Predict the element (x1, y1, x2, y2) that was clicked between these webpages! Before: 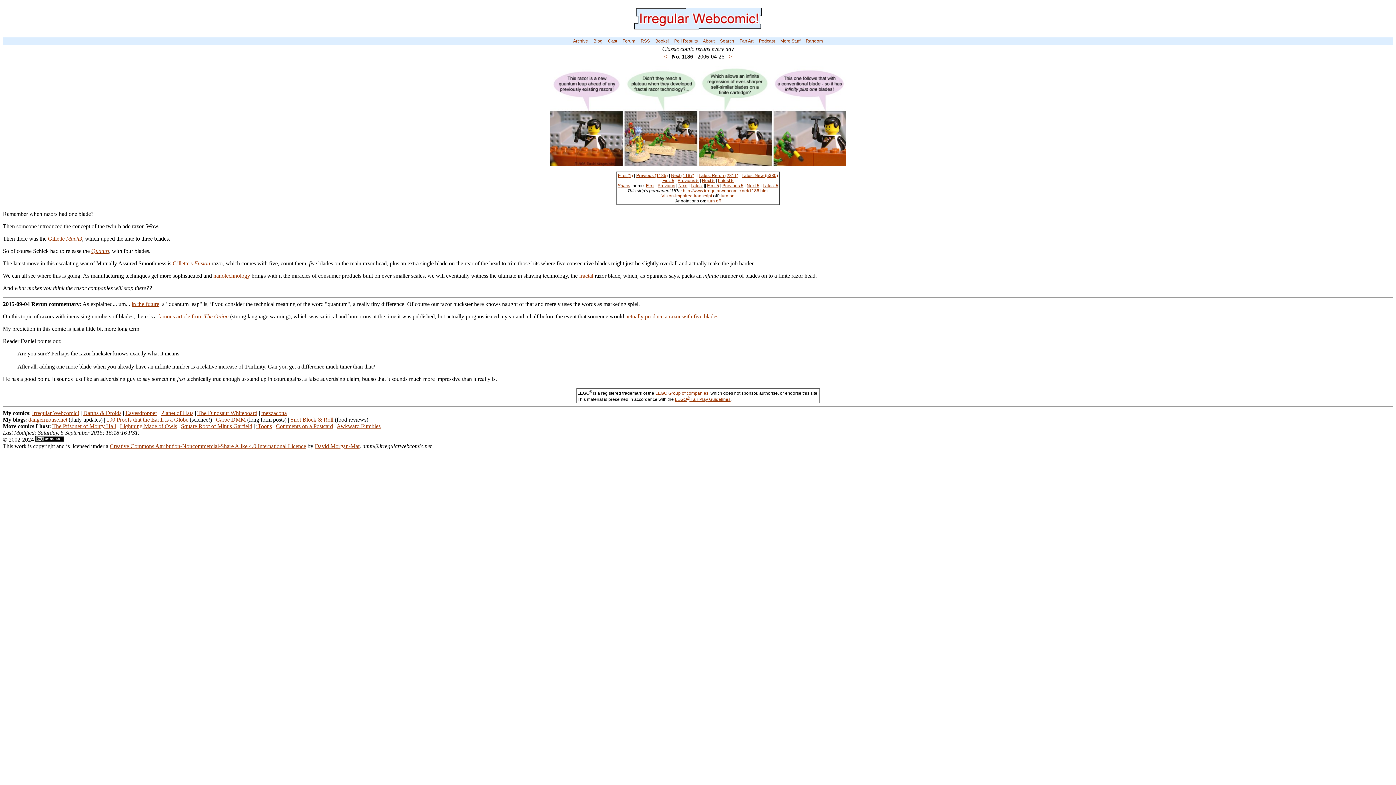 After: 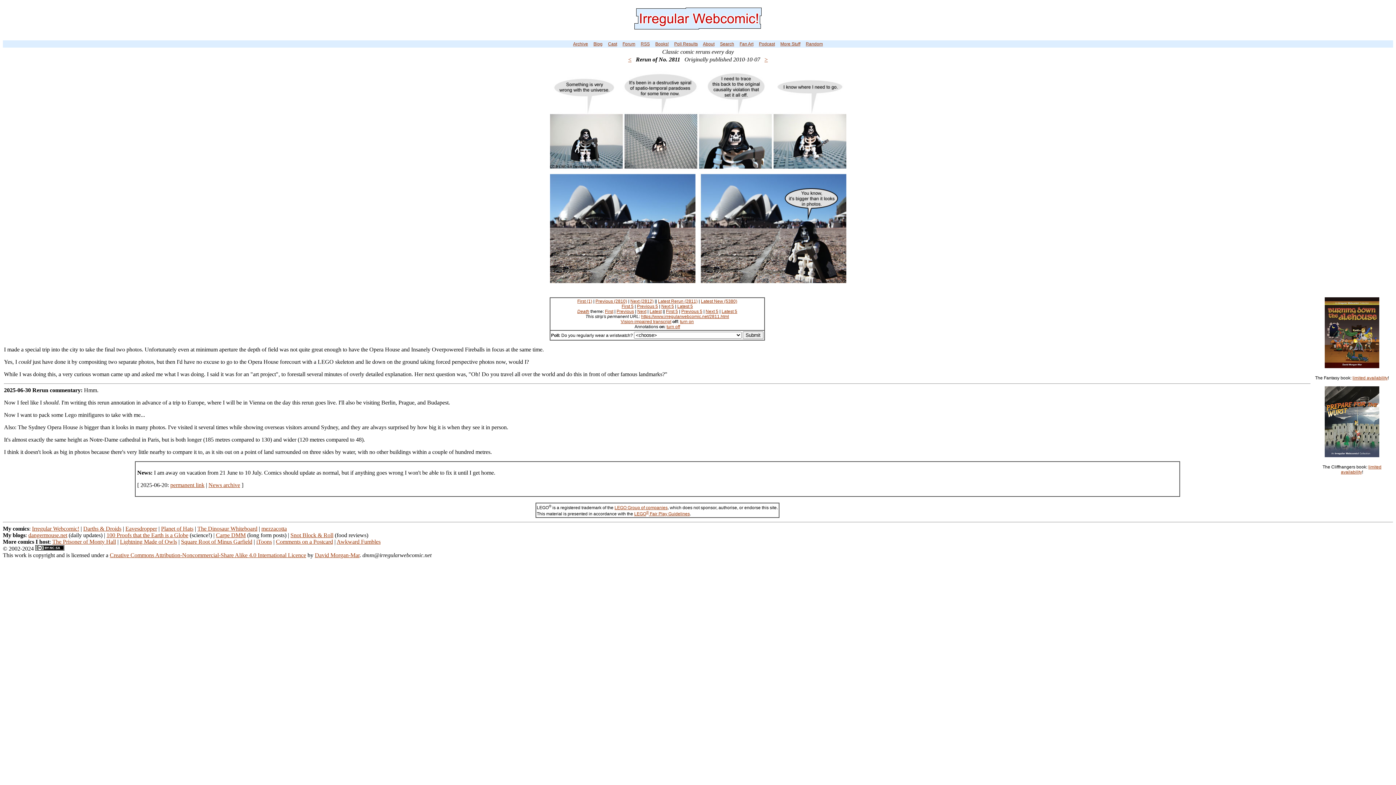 Action: bbox: (634, 19, 761, 32)